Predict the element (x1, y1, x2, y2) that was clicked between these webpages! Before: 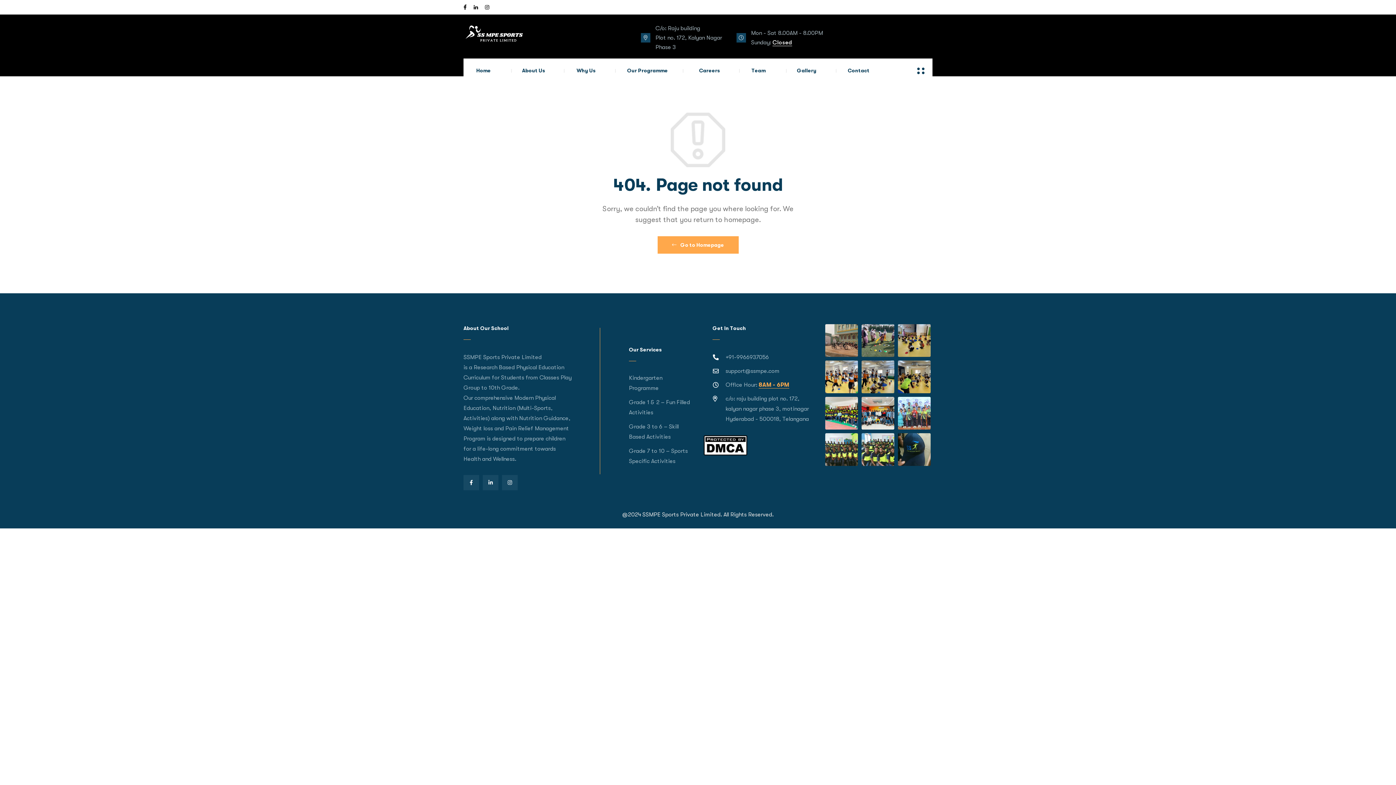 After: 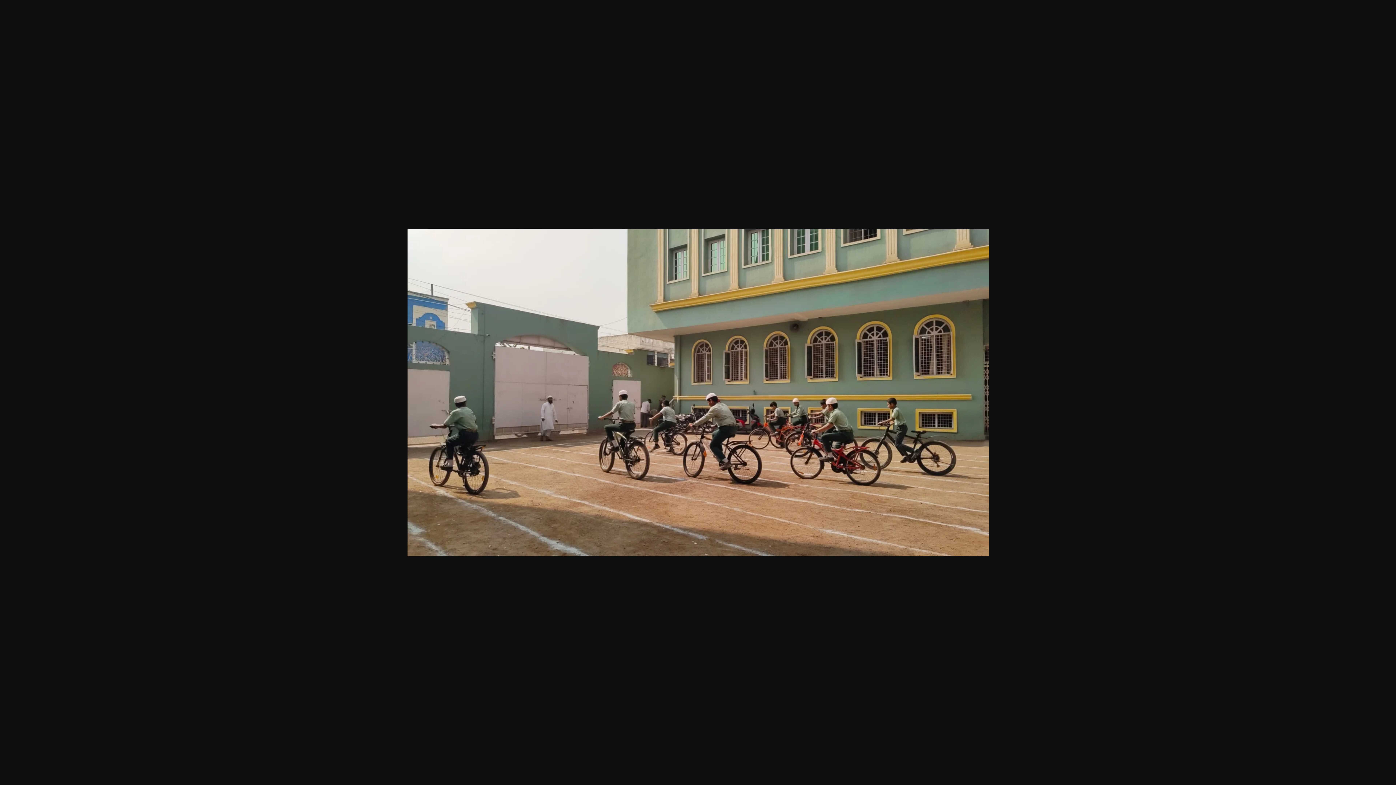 Action: bbox: (825, 324, 858, 357)